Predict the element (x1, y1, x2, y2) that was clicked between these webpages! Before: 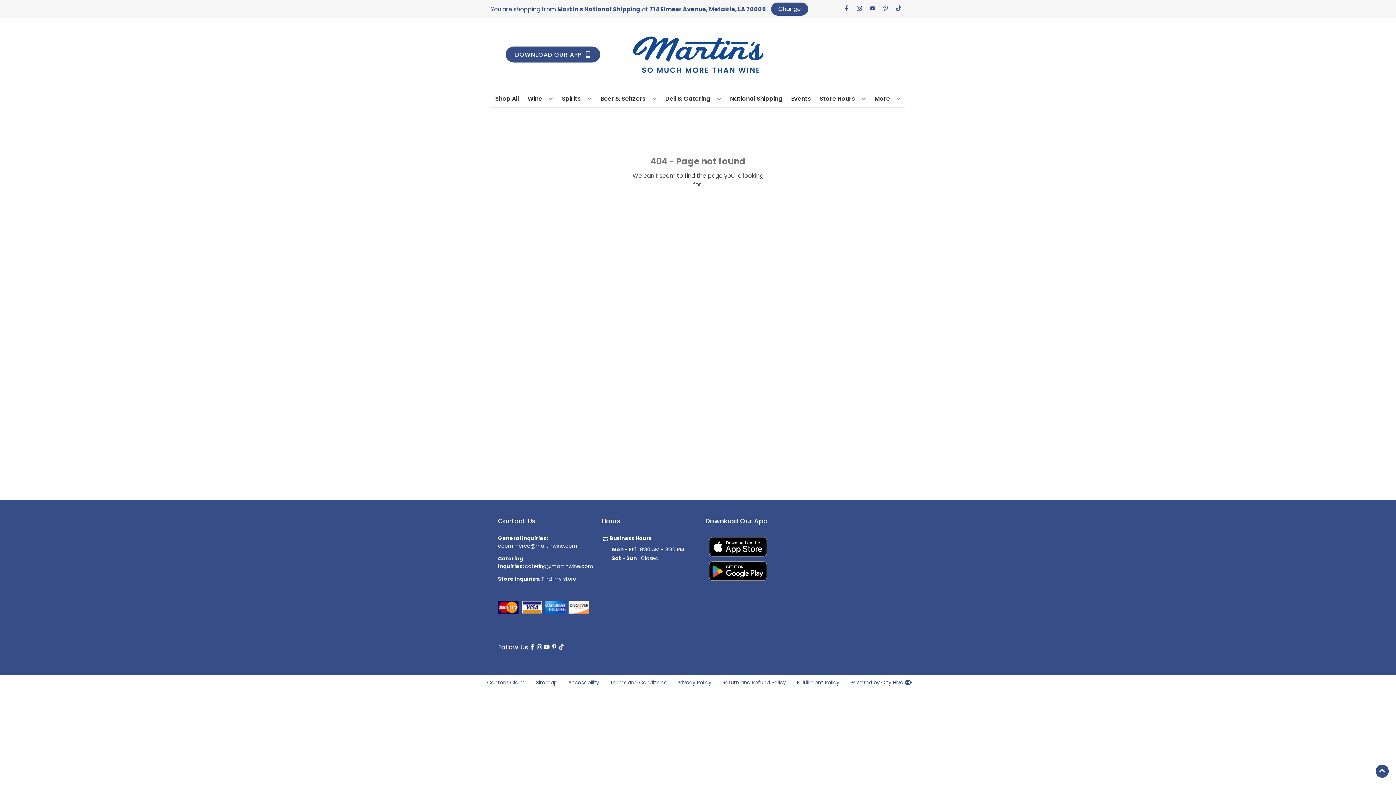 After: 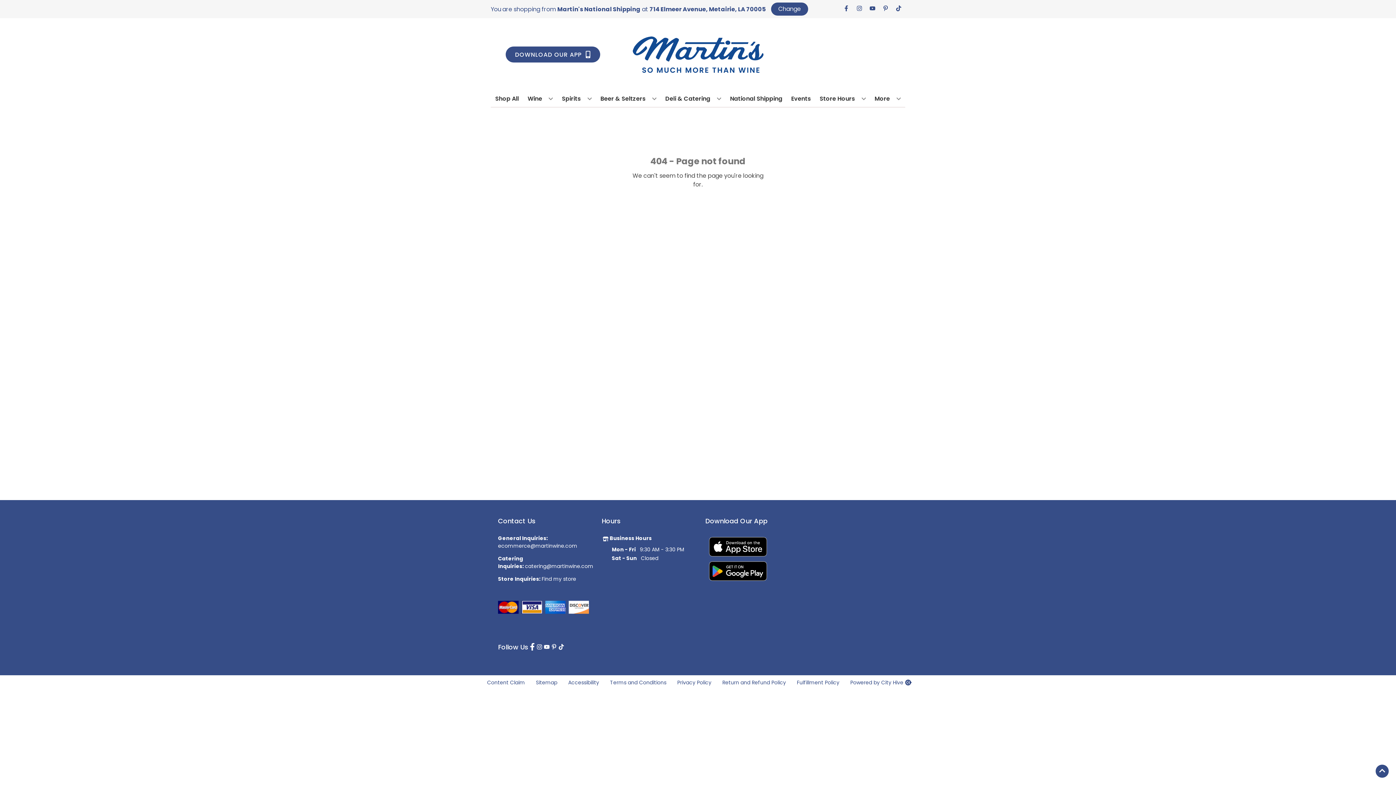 Action: bbox: (528, 643, 535, 651) label: Opens facebook in a new tab